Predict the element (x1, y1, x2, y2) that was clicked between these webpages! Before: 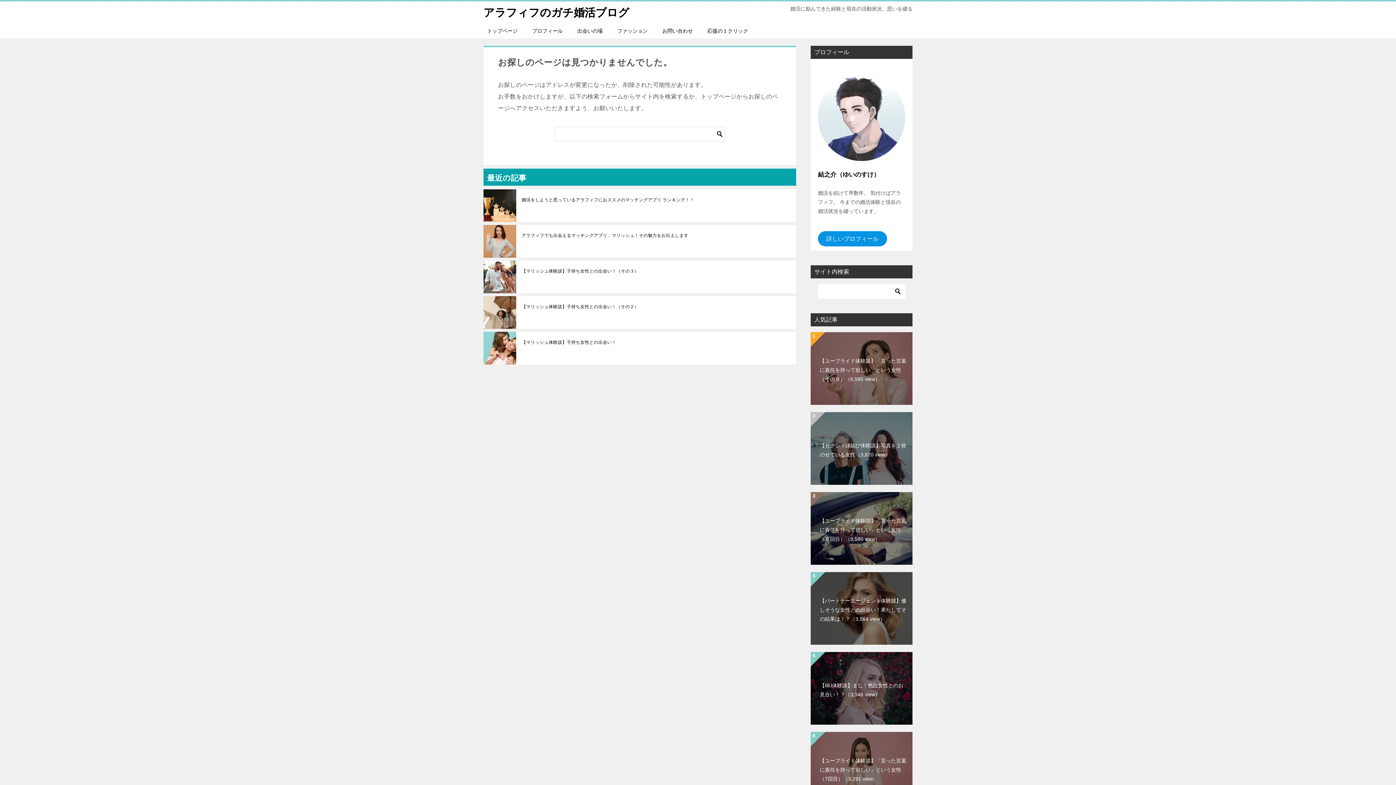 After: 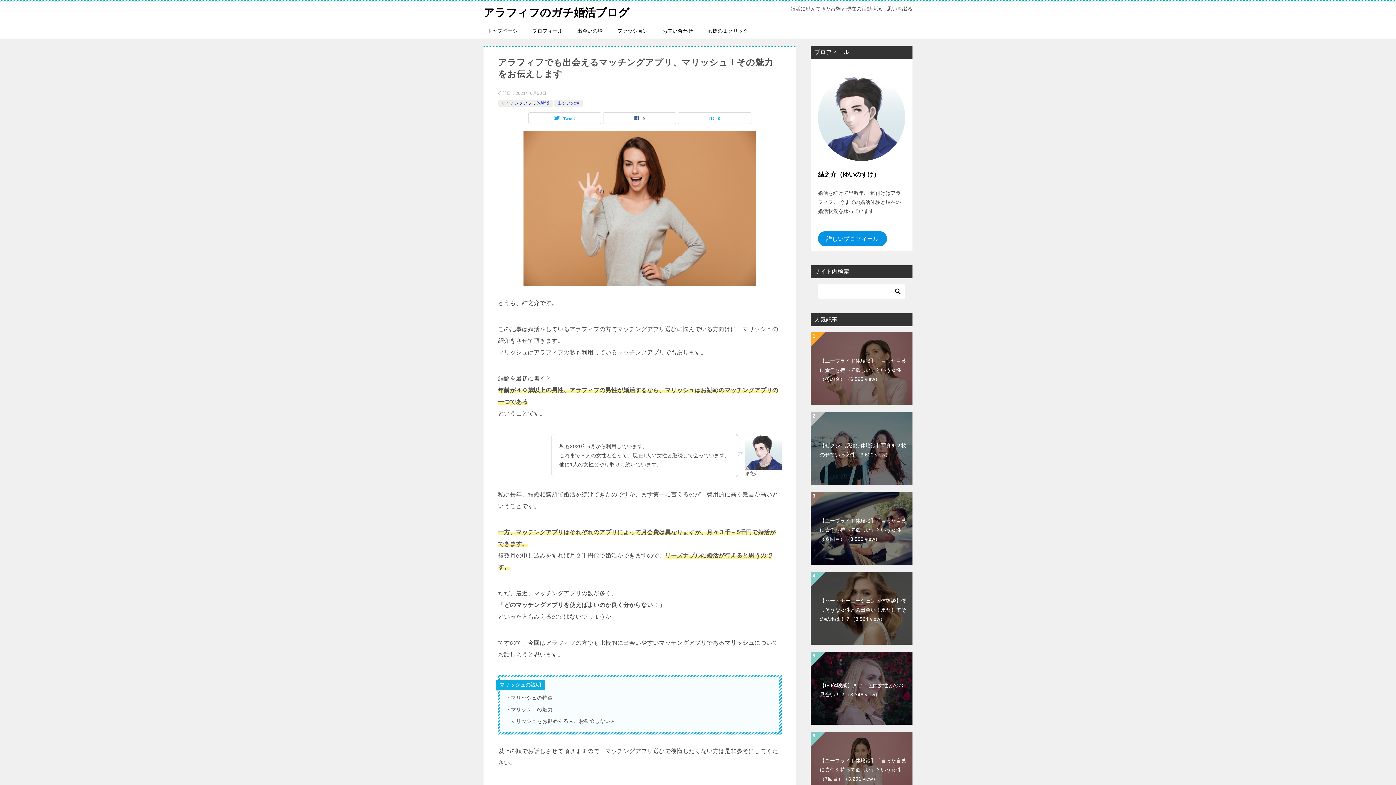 Action: bbox: (521, 232, 790, 238) label: アラフィフでも出会えるマッチングアプリ、マリッシュ！その魅力をお伝えします